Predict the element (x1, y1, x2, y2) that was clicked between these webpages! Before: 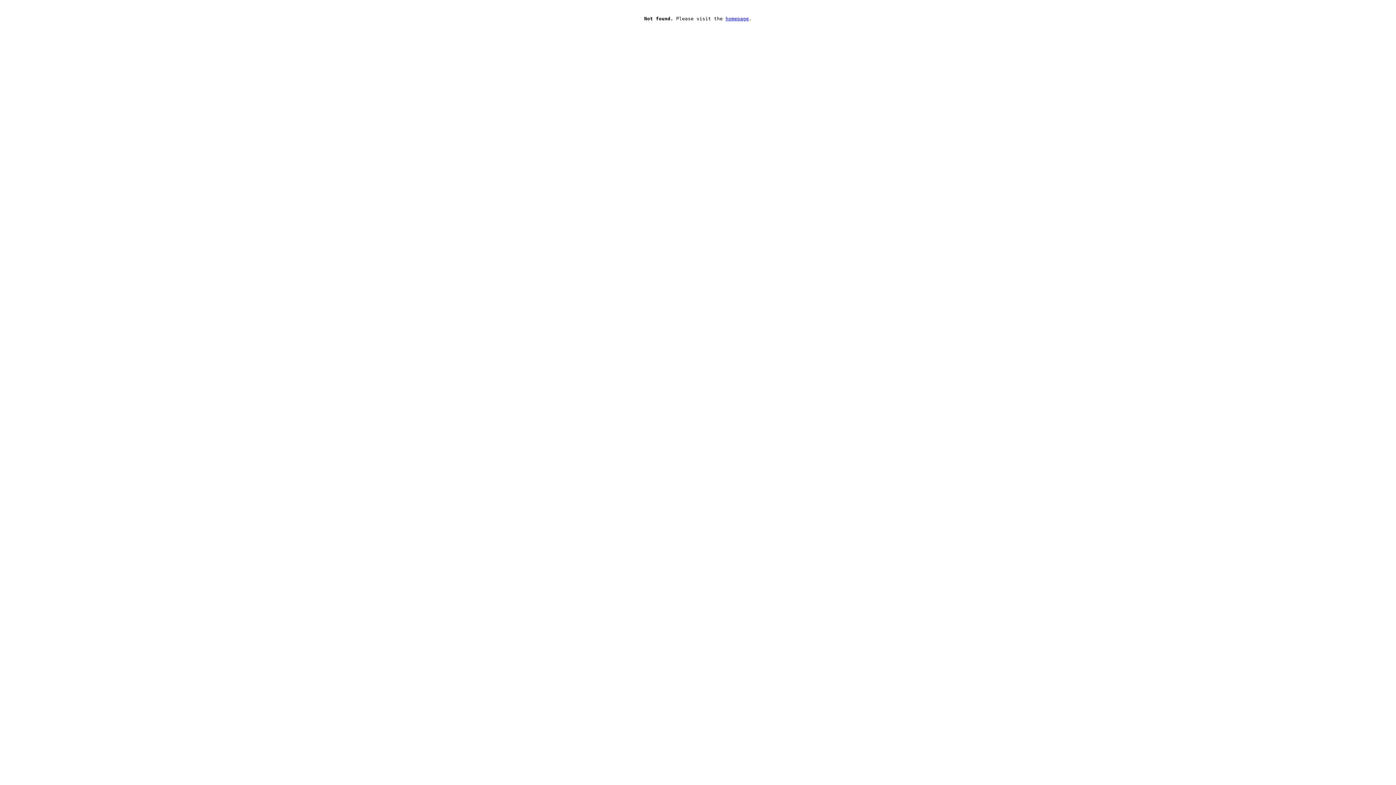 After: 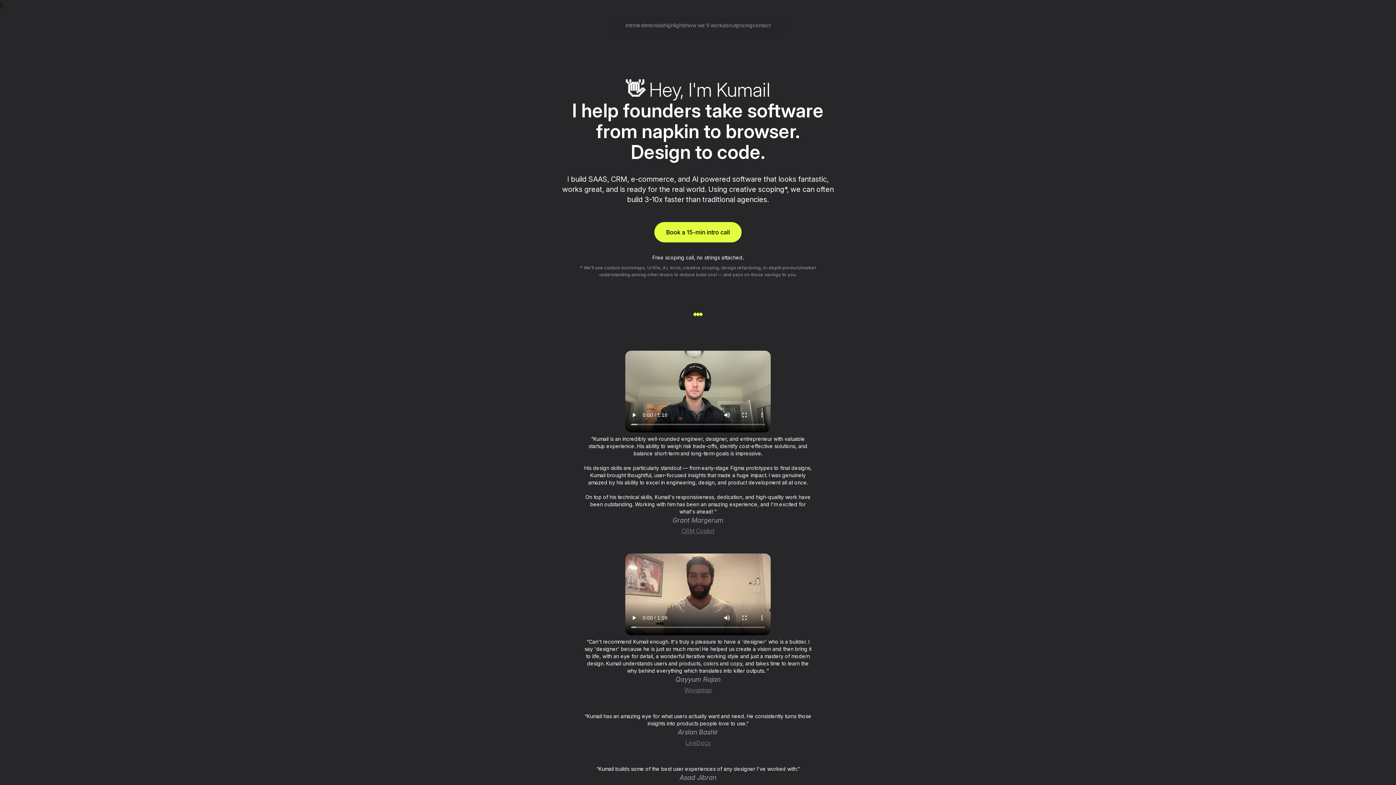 Action: label: homepage bbox: (725, 16, 749, 21)